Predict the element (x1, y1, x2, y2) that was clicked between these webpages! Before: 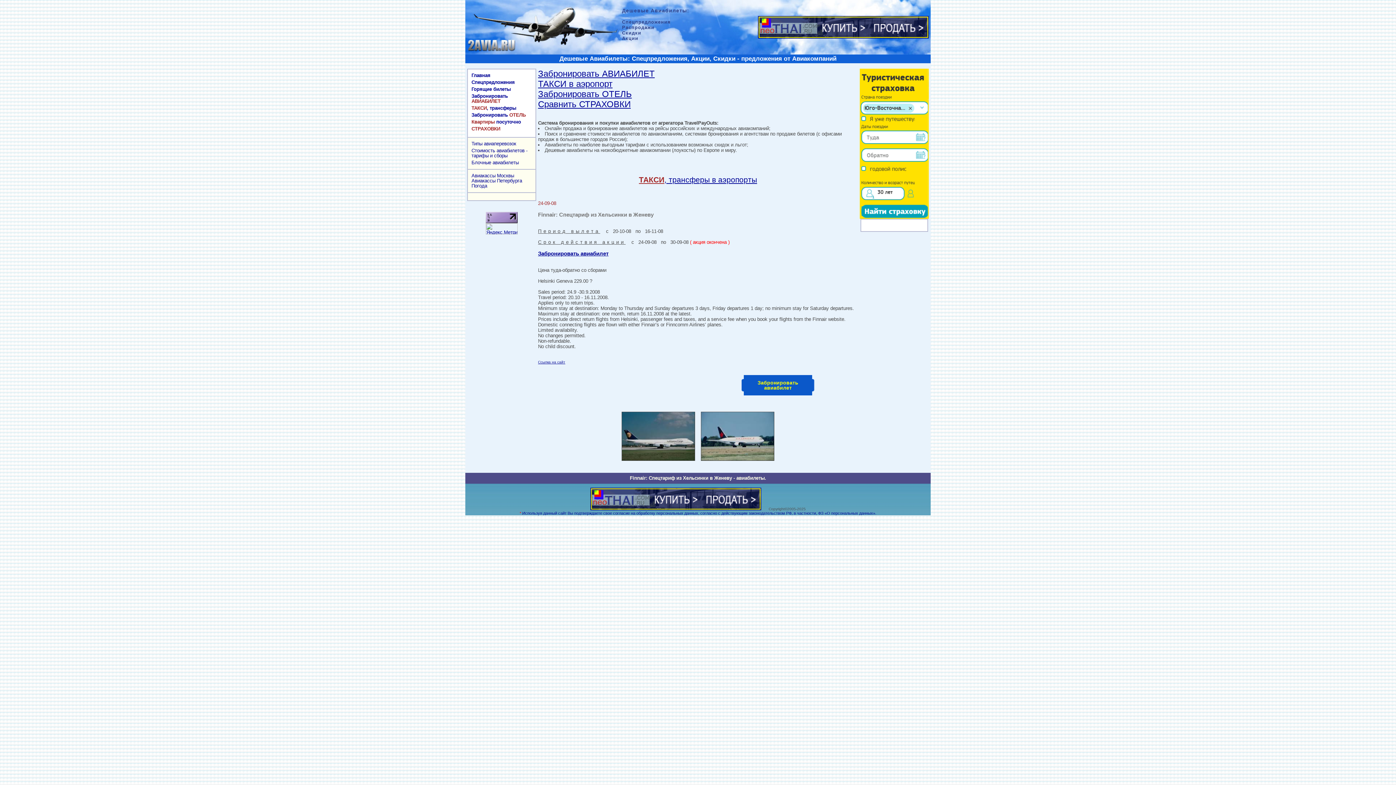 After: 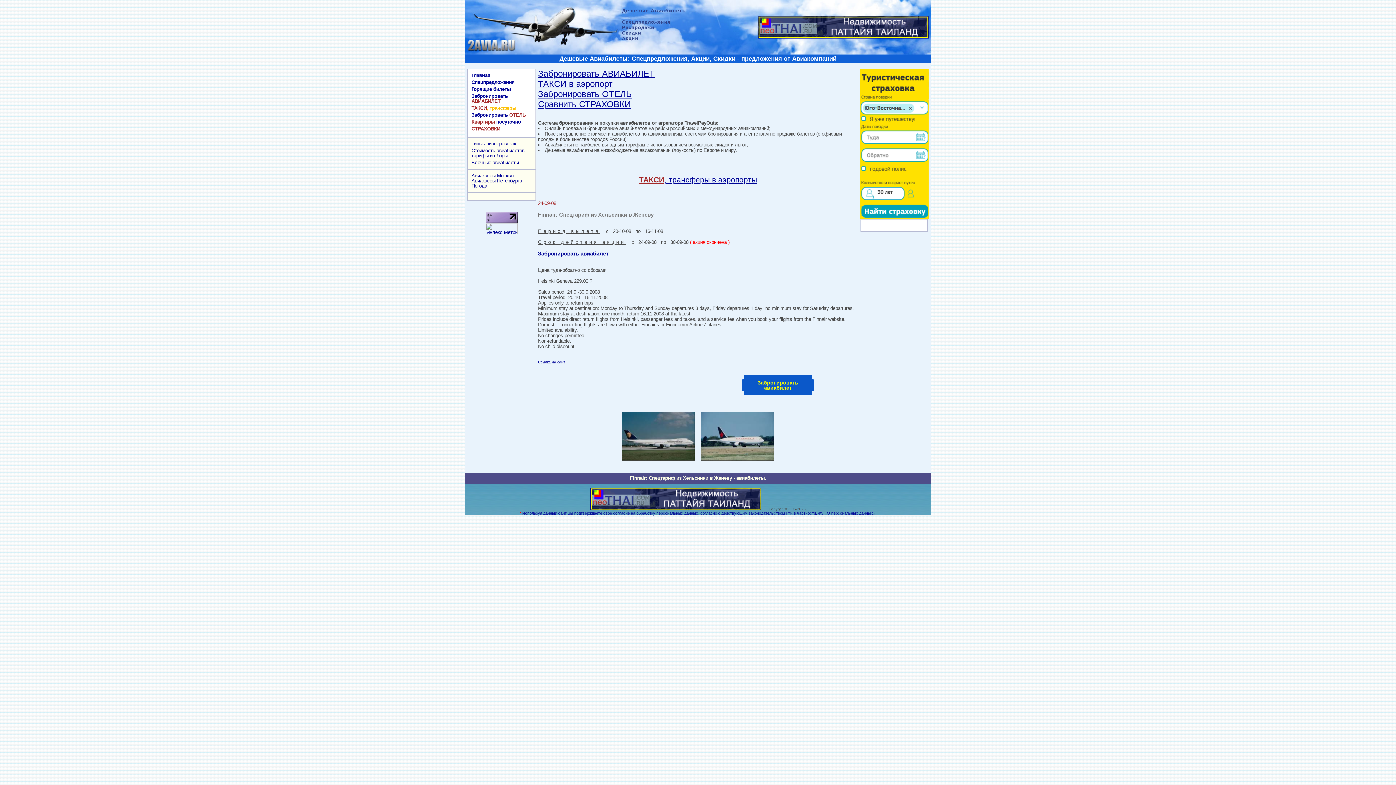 Action: bbox: (471, 105, 516, 110) label: ТАКСИ, трансферы